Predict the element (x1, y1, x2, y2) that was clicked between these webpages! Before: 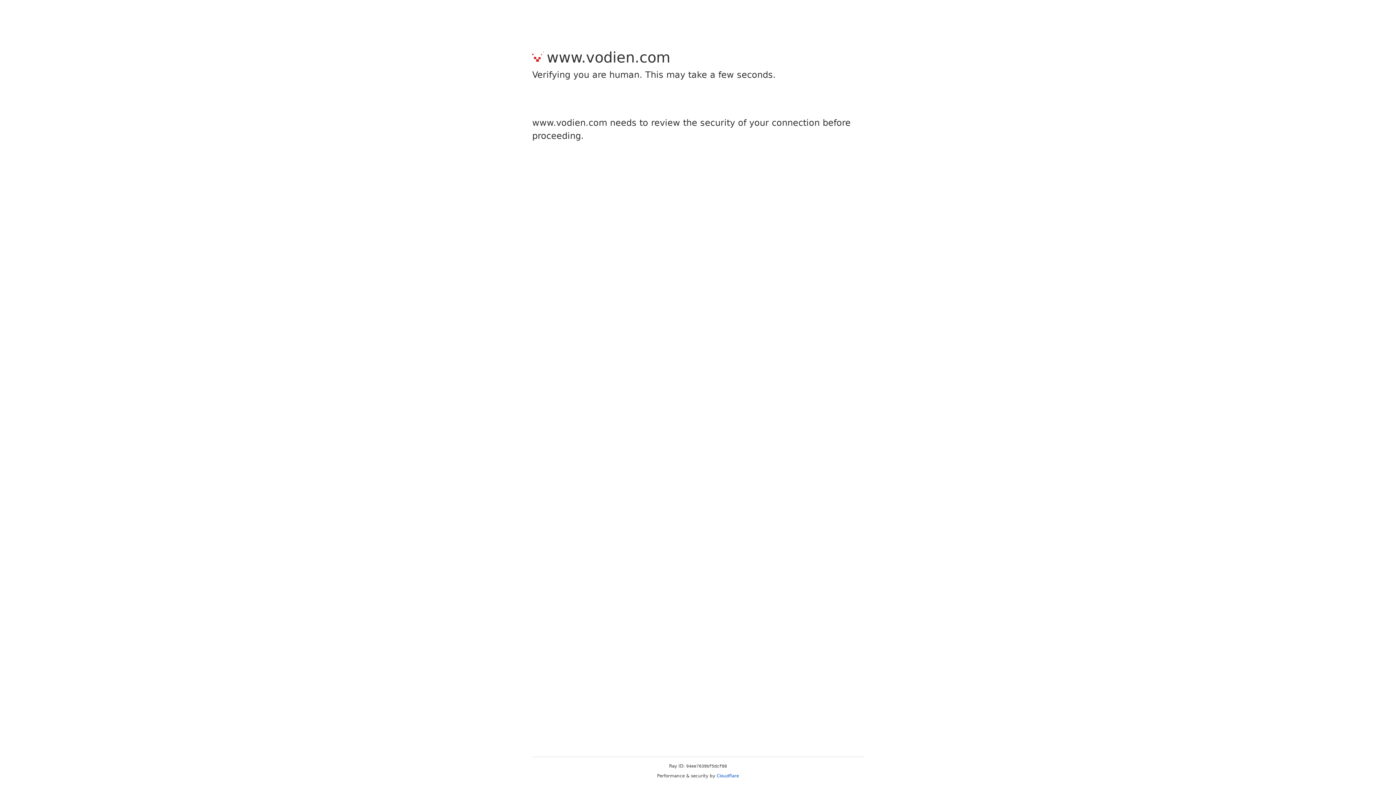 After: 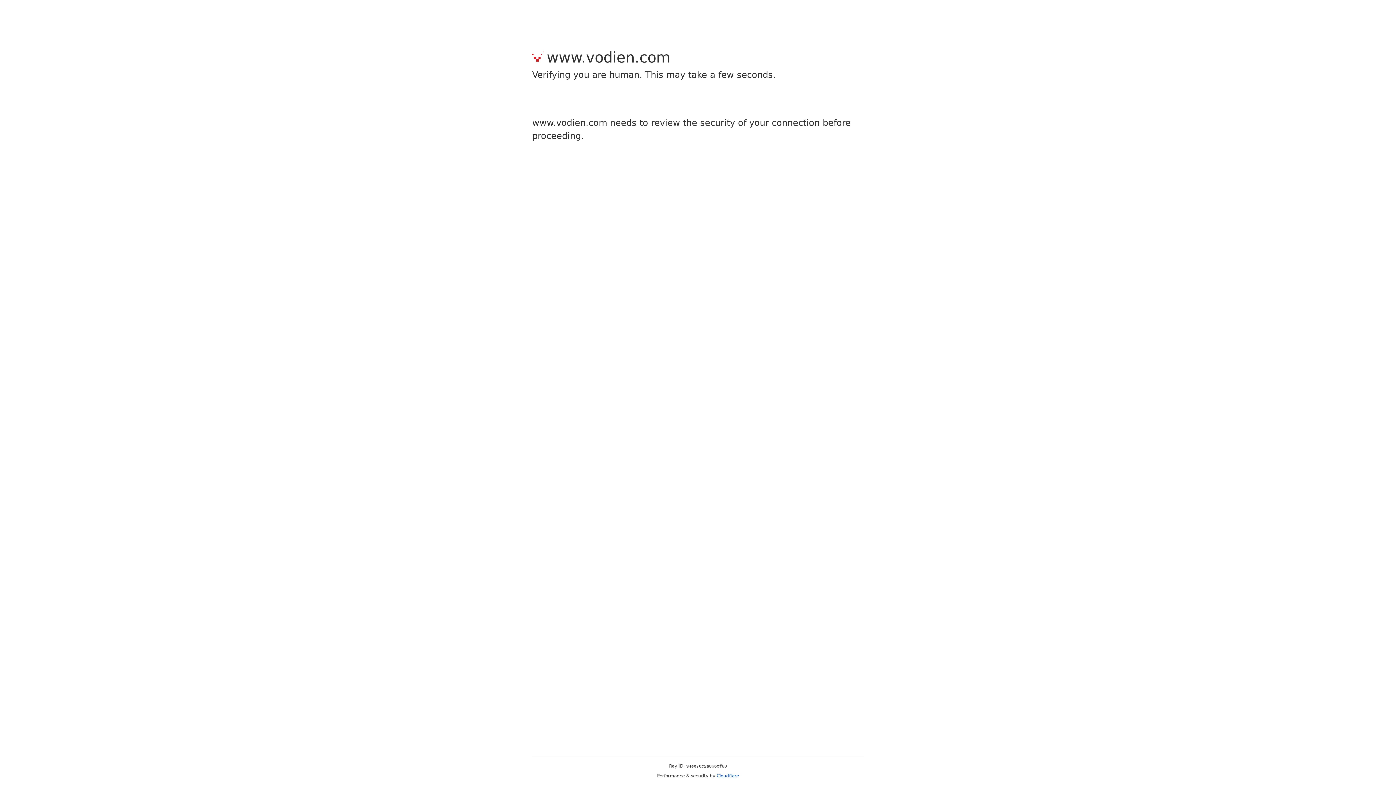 Action: label: Cloudflare bbox: (716, 773, 739, 778)